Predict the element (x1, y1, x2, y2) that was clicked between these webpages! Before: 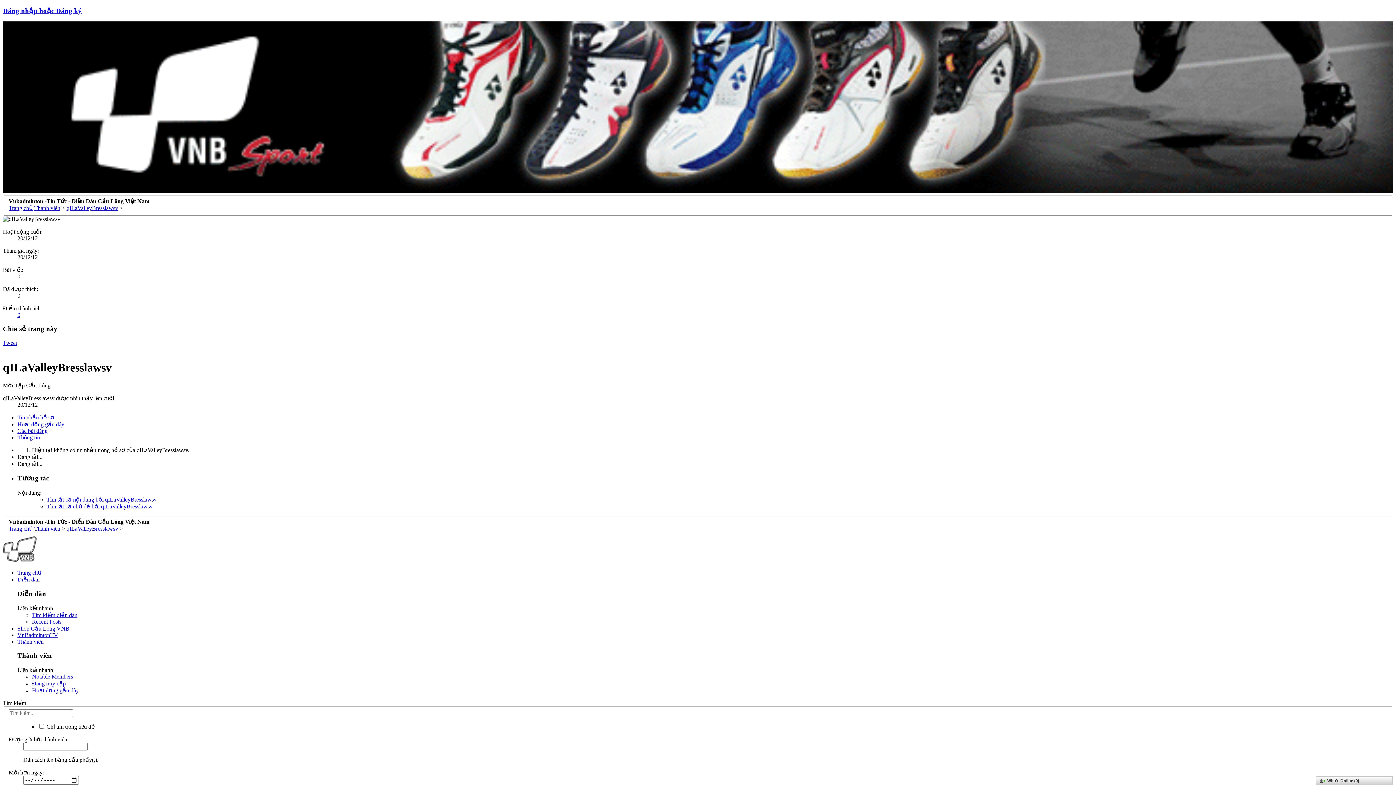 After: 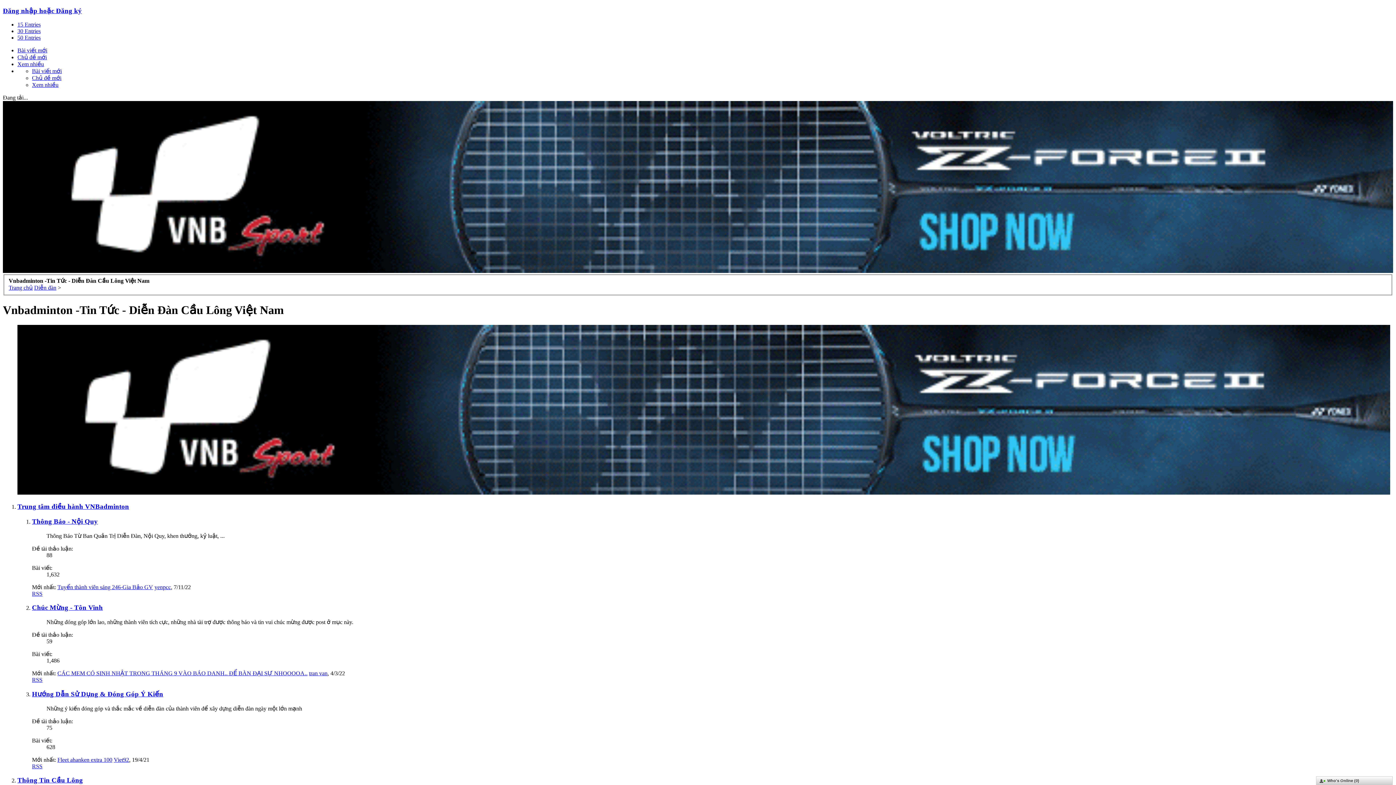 Action: label: Diễn đàn bbox: (17, 576, 39, 582)